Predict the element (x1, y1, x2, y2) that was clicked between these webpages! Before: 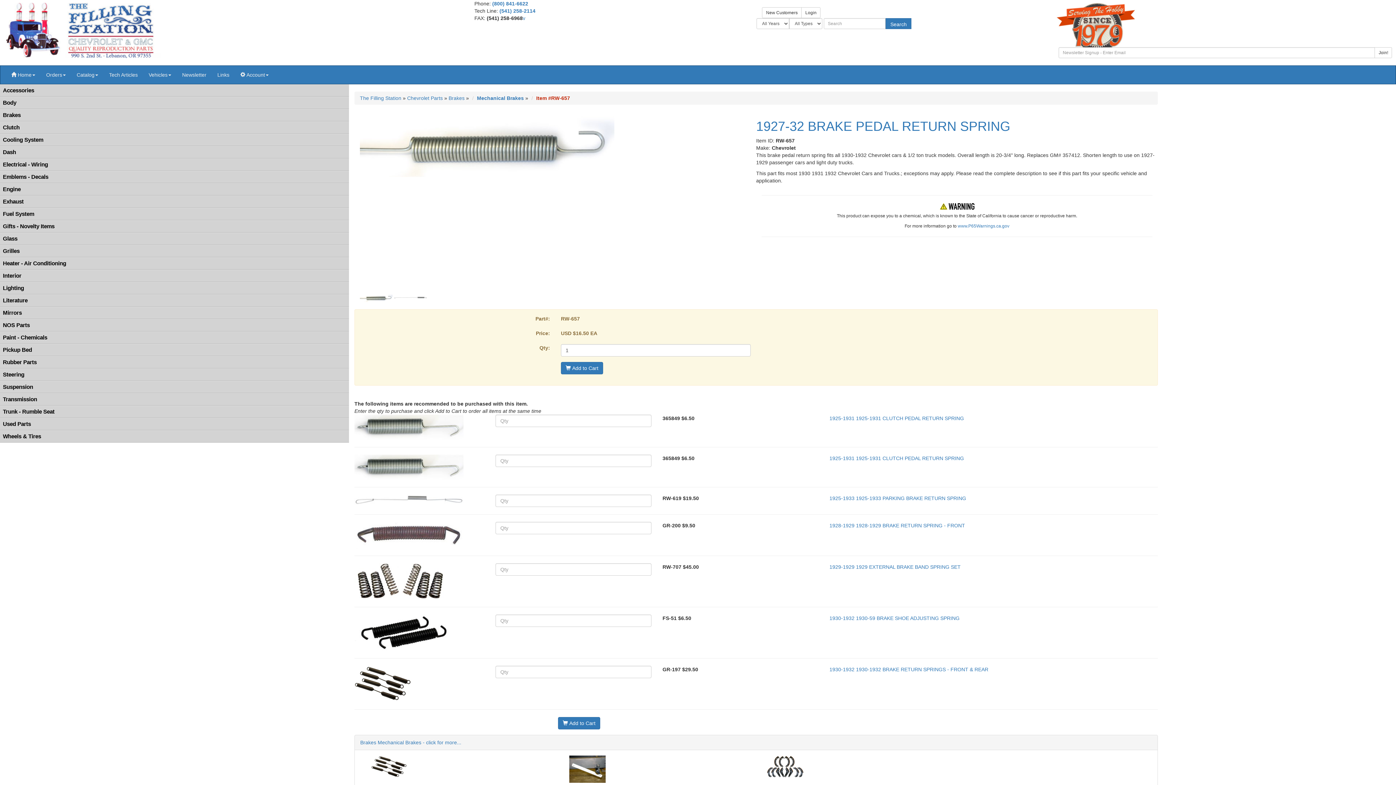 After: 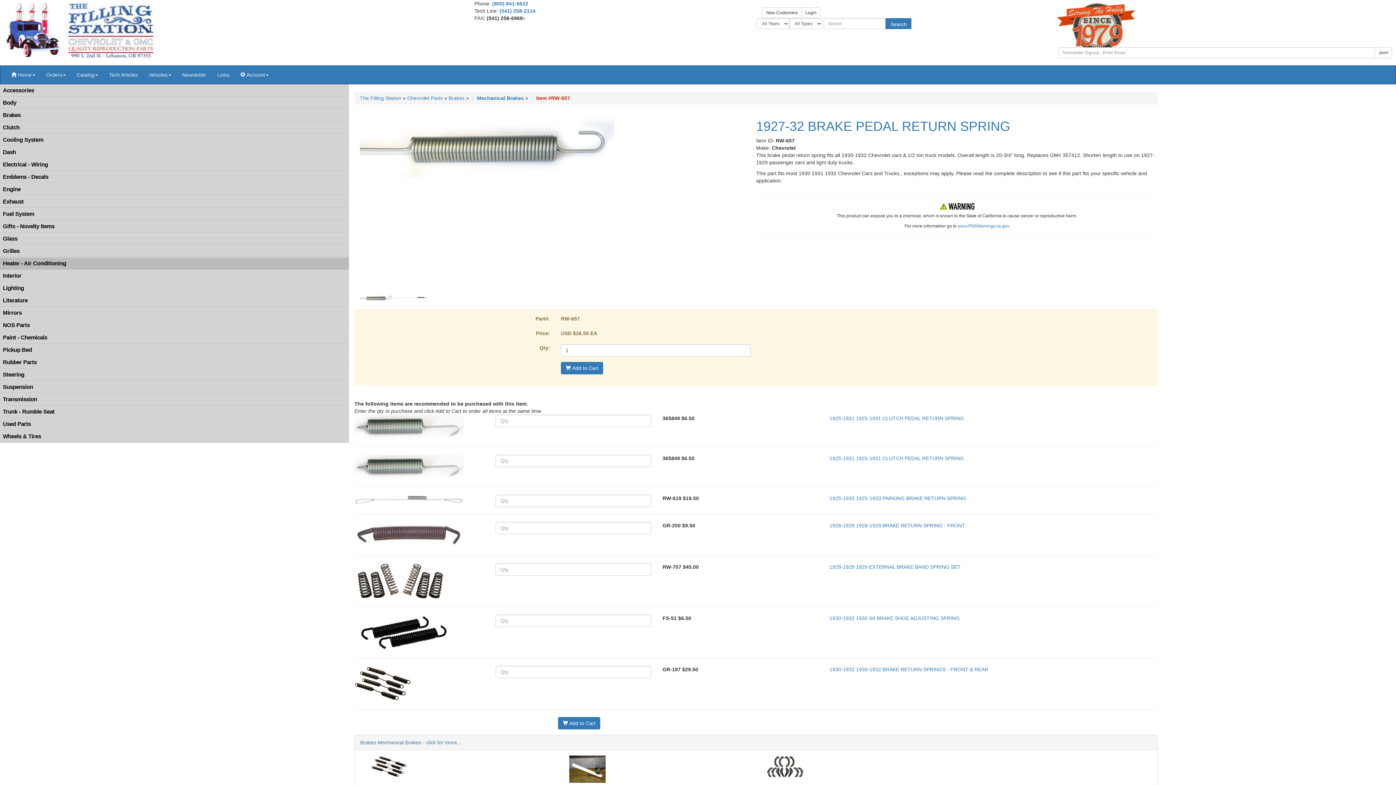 Action: label: Heater - Air Conditioning bbox: (0, 257, 349, 269)